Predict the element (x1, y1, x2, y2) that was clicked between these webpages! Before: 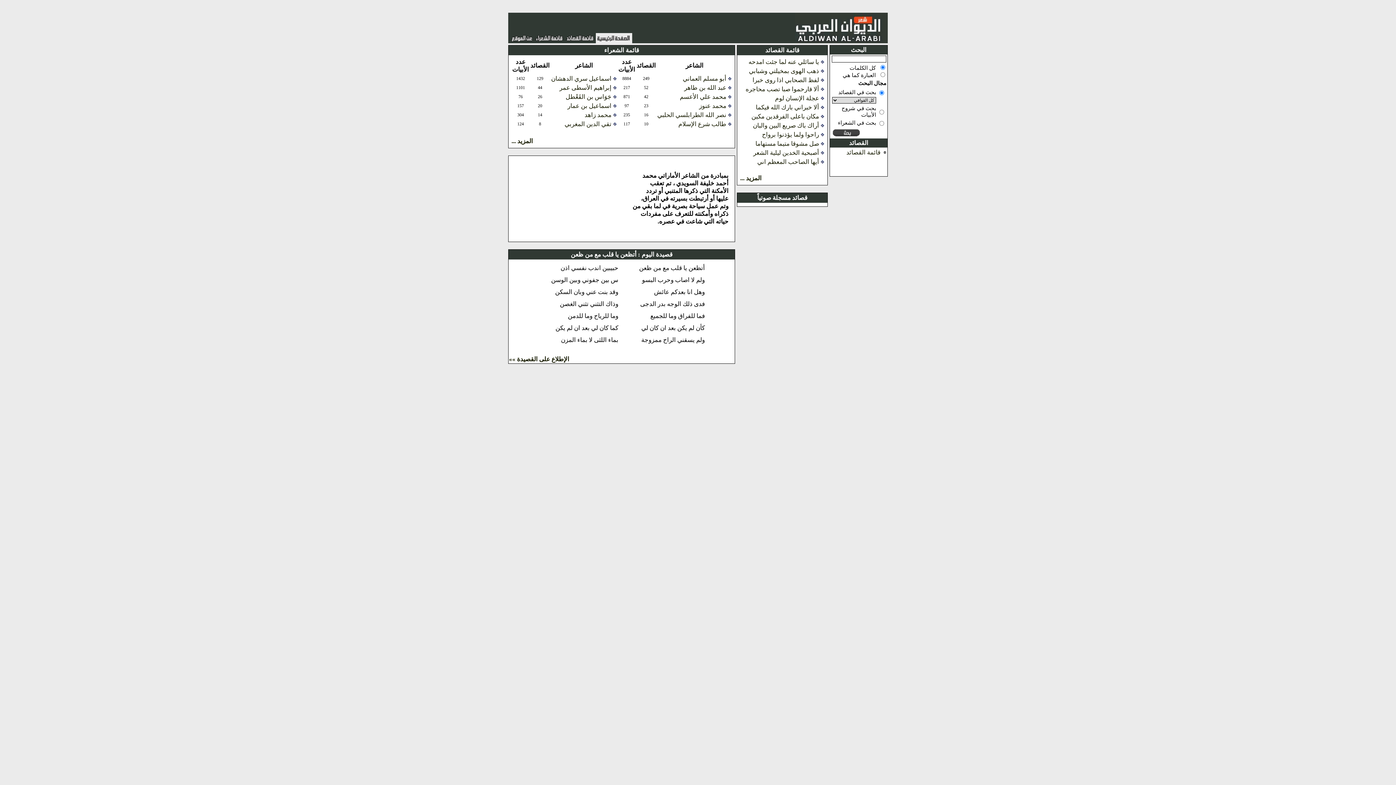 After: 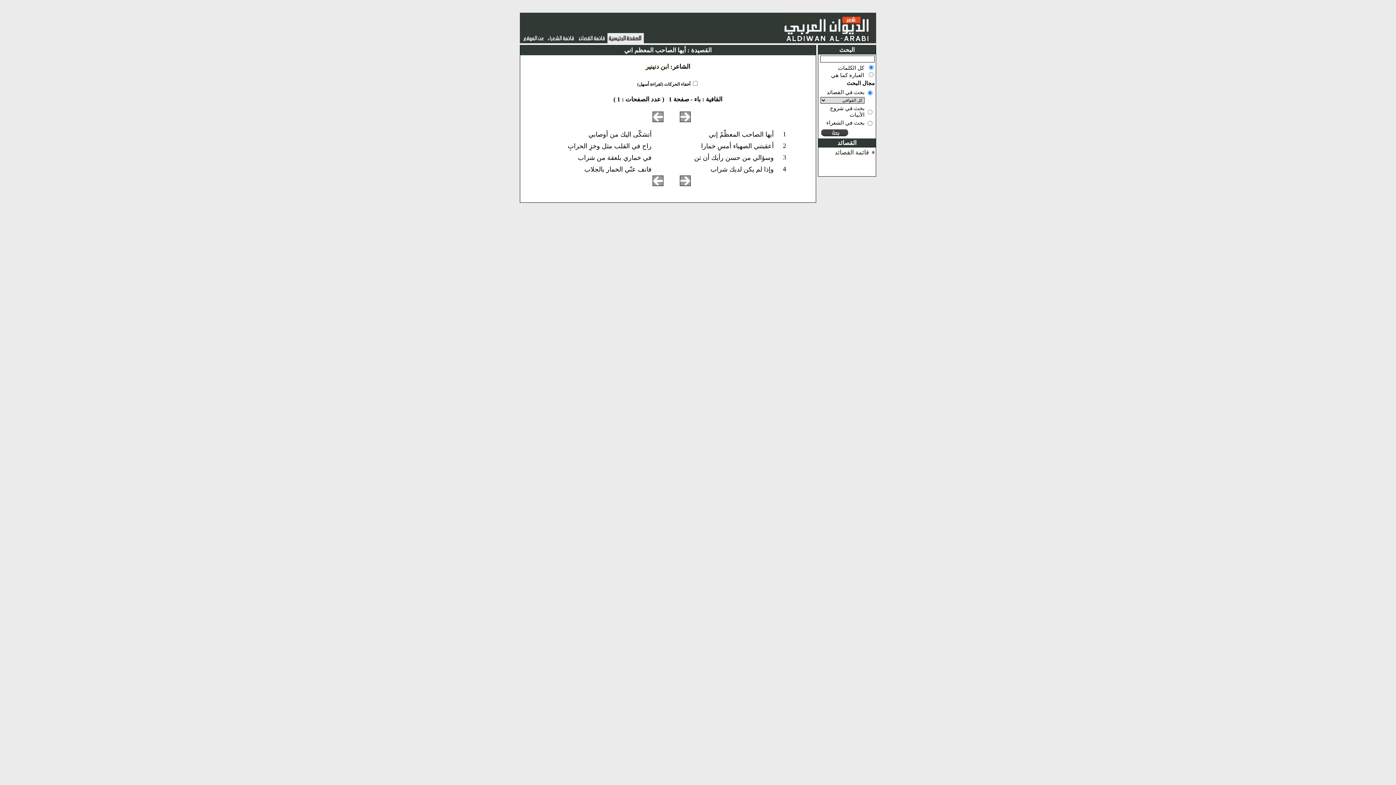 Action: label: أيها الصاحب المعظم اني bbox: (757, 158, 819, 165)